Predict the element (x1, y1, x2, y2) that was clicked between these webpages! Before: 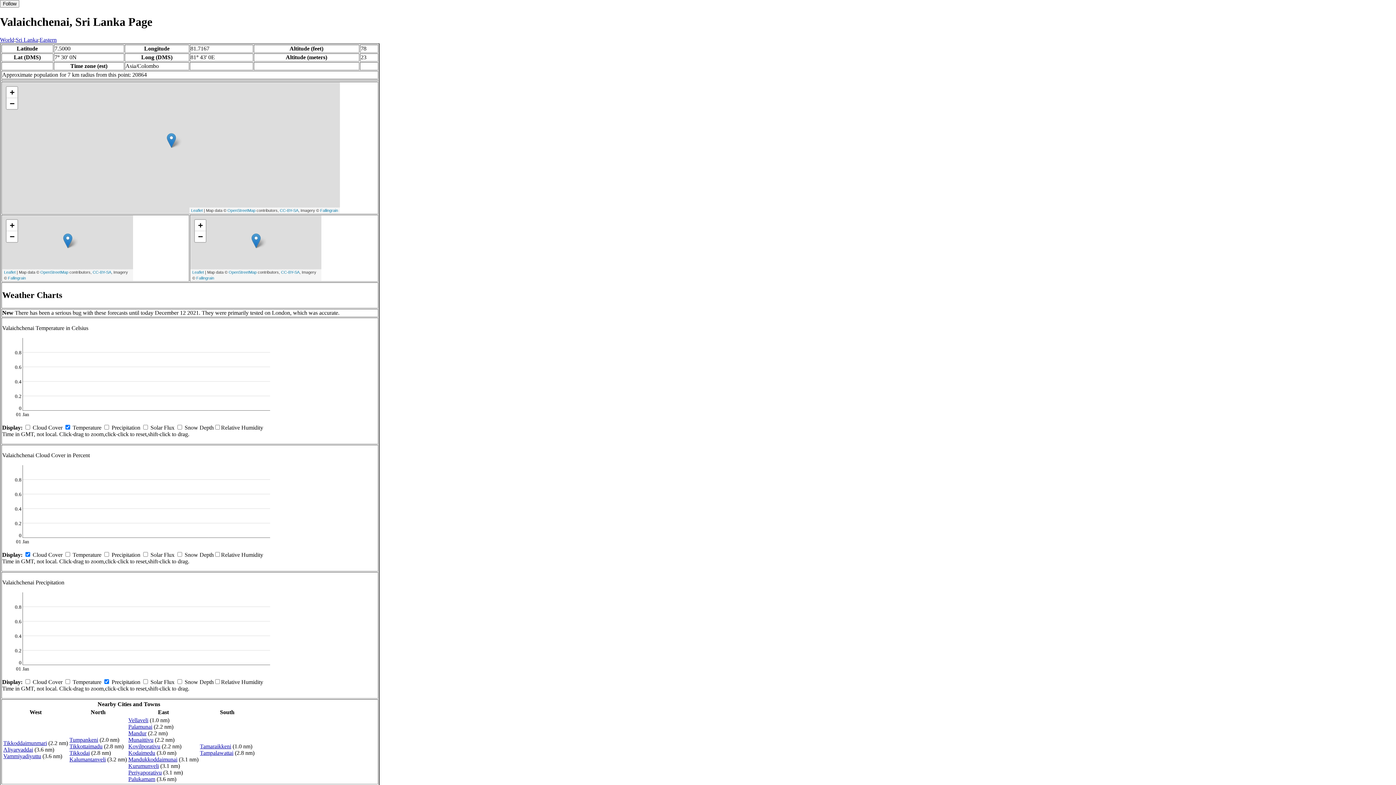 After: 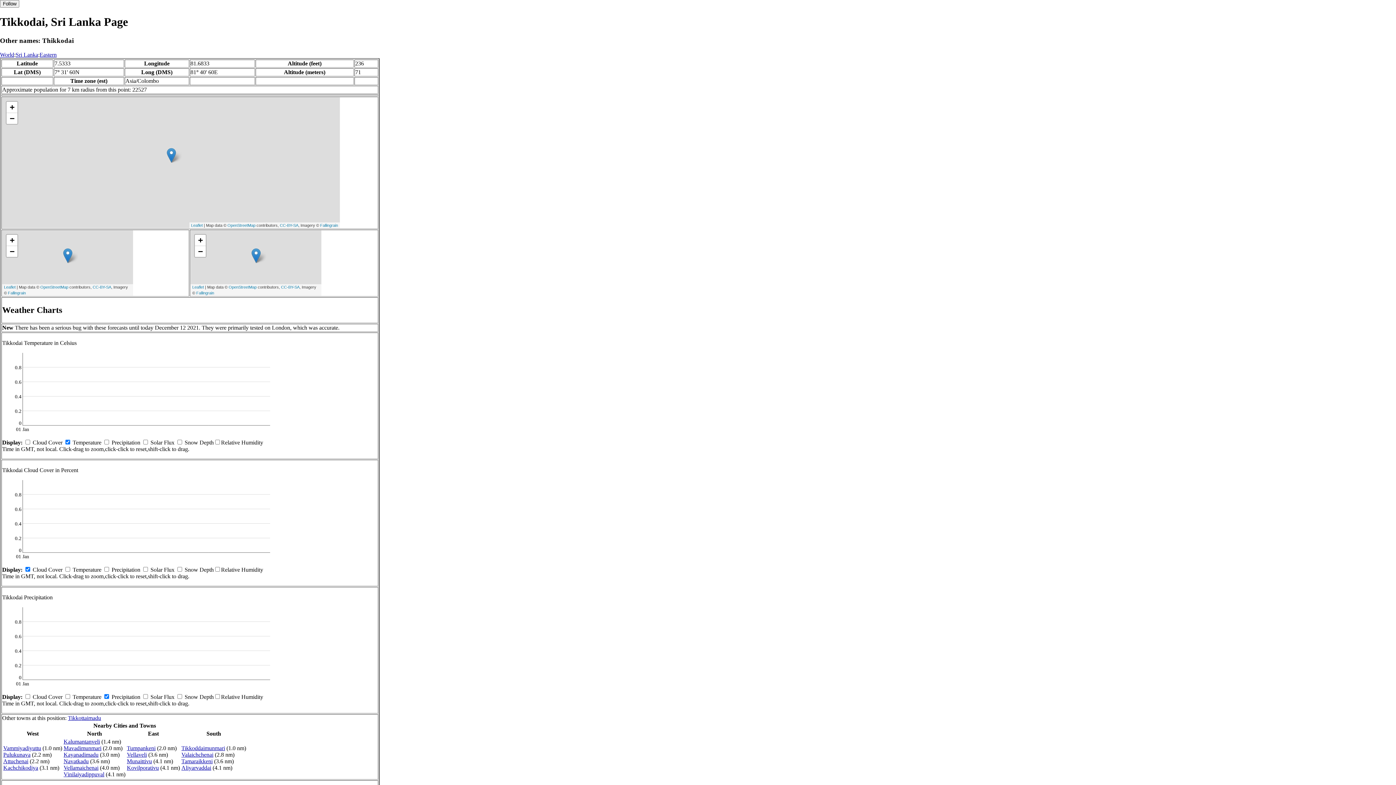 Action: bbox: (69, 750, 89, 756) label: Tikkodai